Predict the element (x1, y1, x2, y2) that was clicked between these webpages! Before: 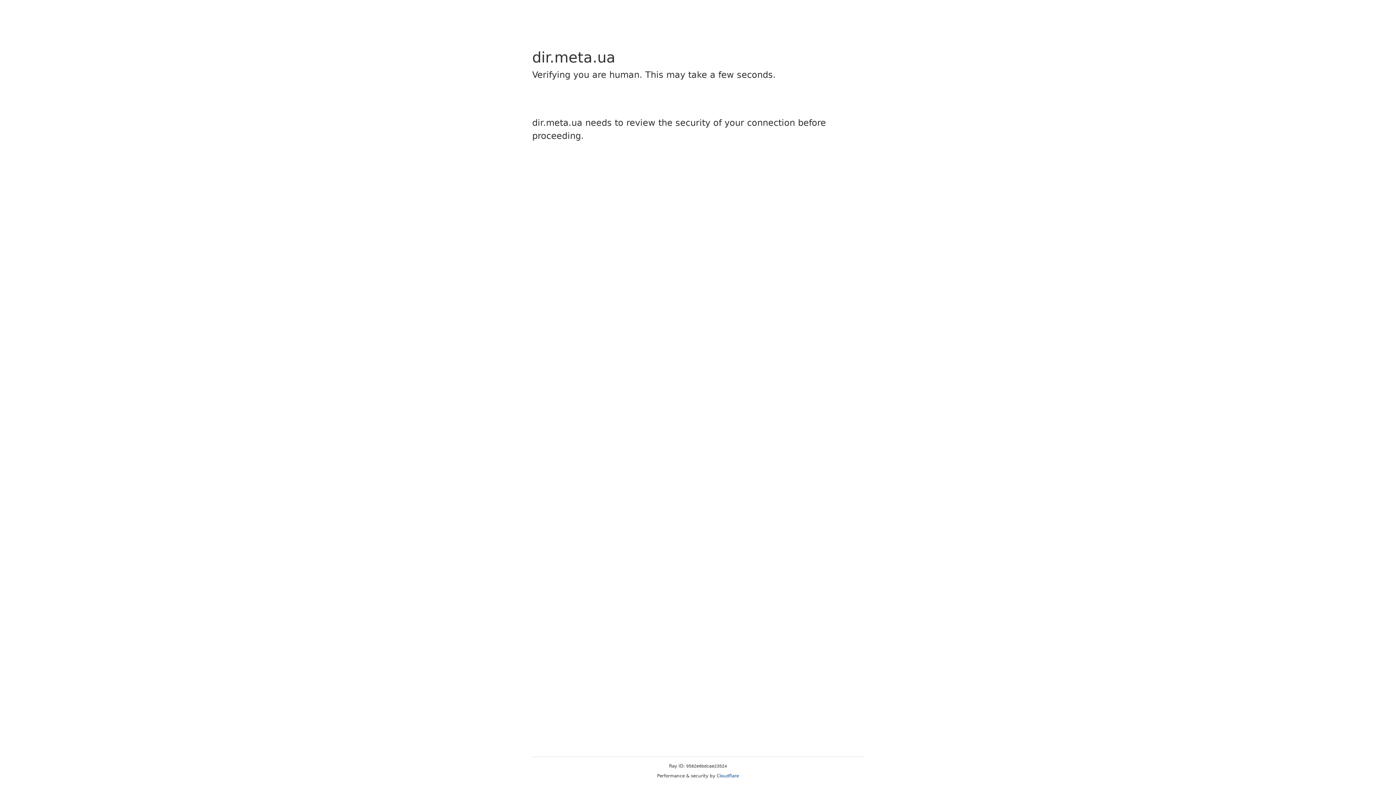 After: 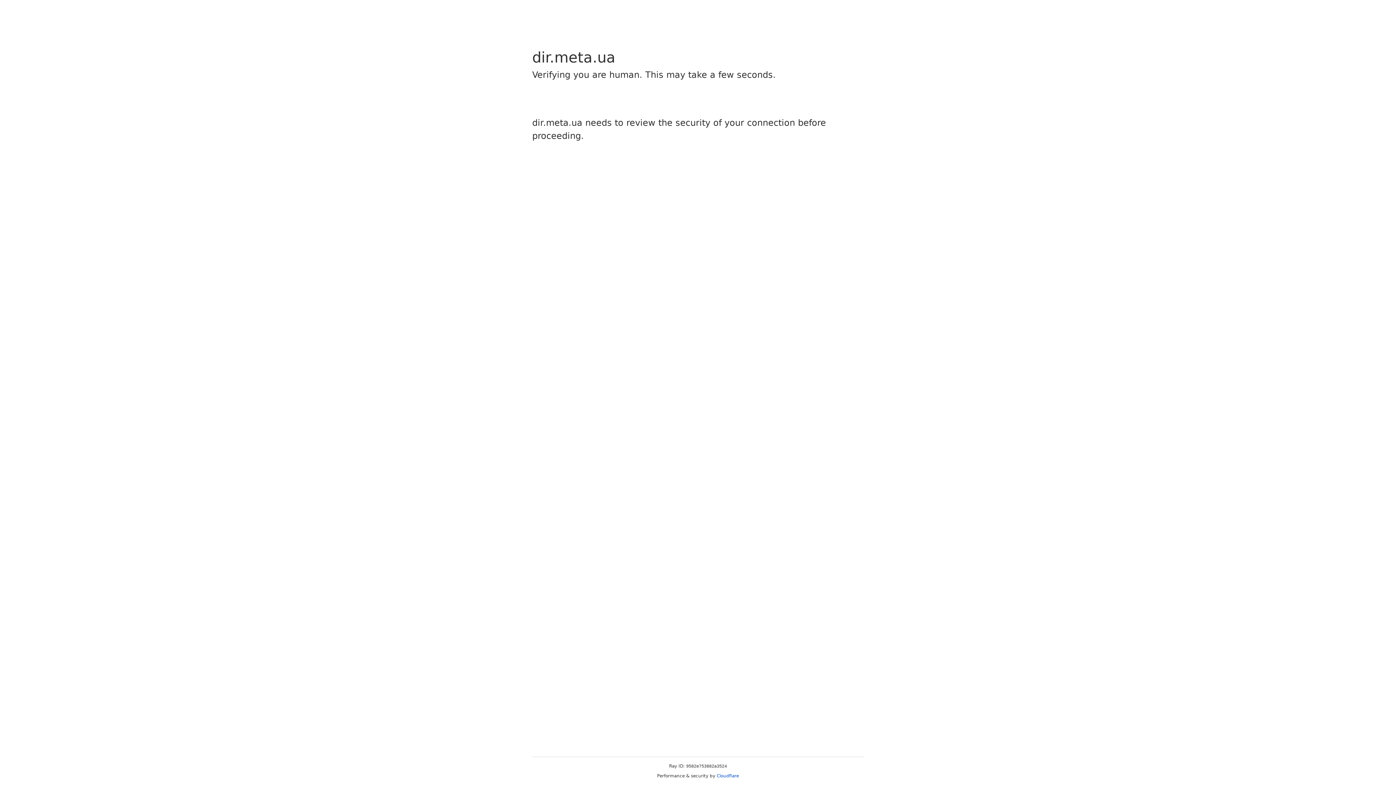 Action: bbox: (716, 773, 739, 778) label: Cloudflare